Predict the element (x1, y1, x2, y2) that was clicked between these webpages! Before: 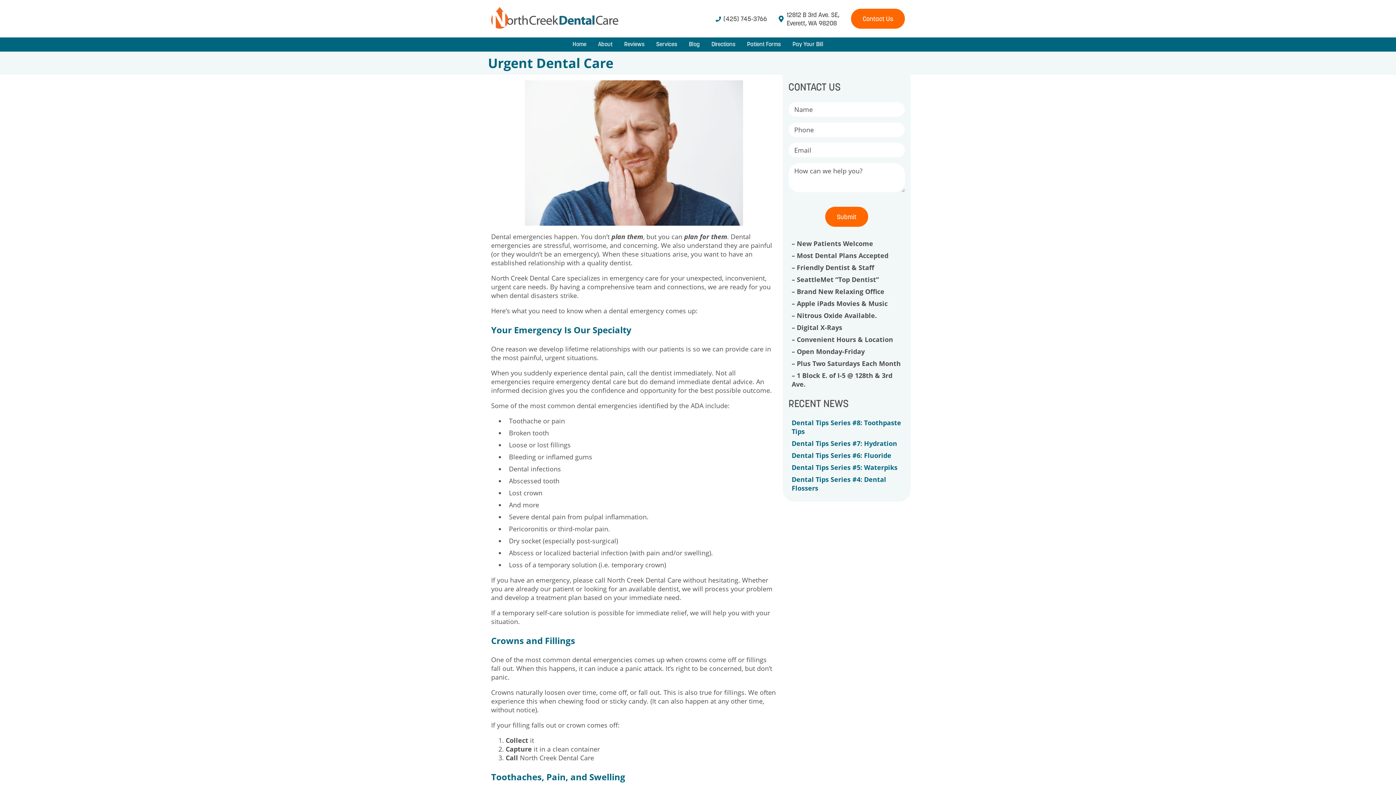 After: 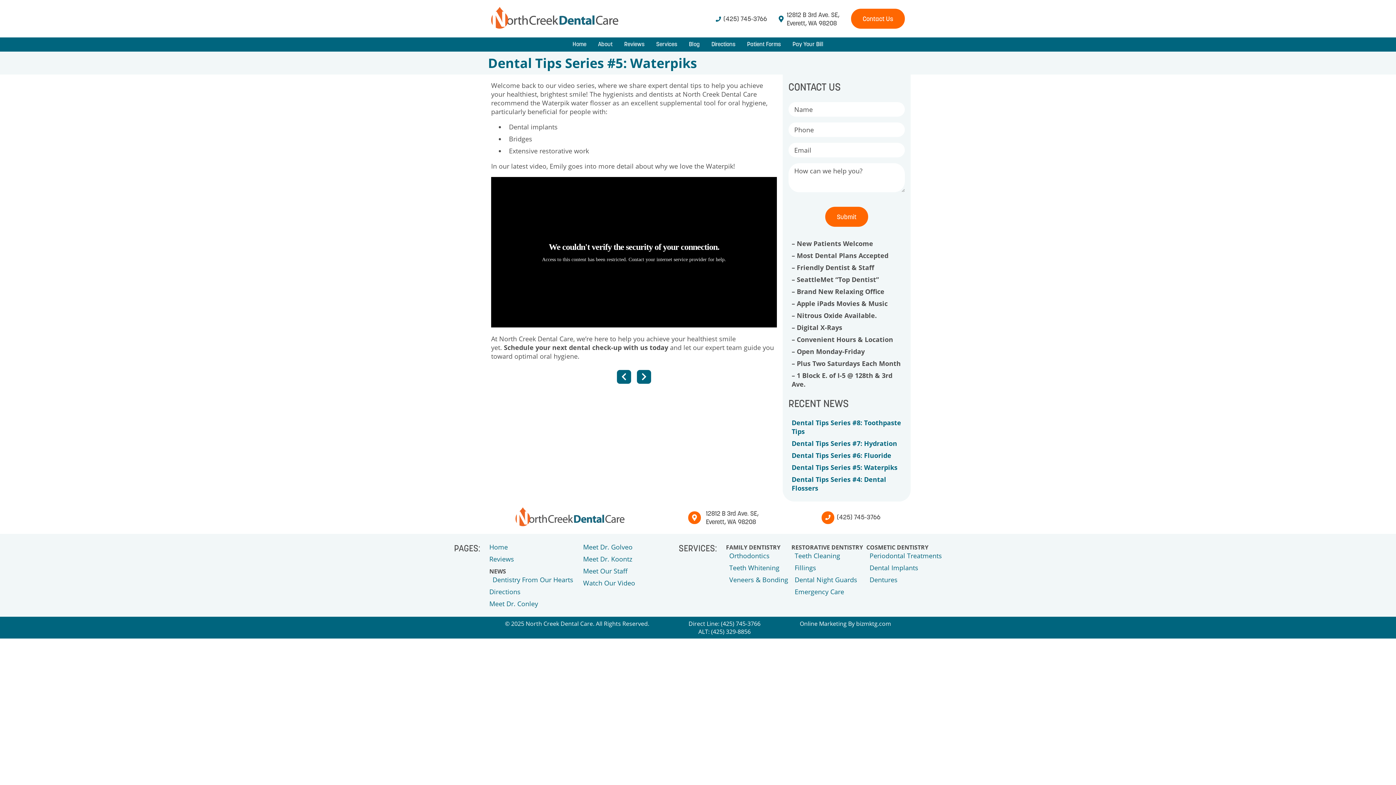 Action: bbox: (791, 463, 897, 472) label: Dental Tips Series #5: Waterpiks